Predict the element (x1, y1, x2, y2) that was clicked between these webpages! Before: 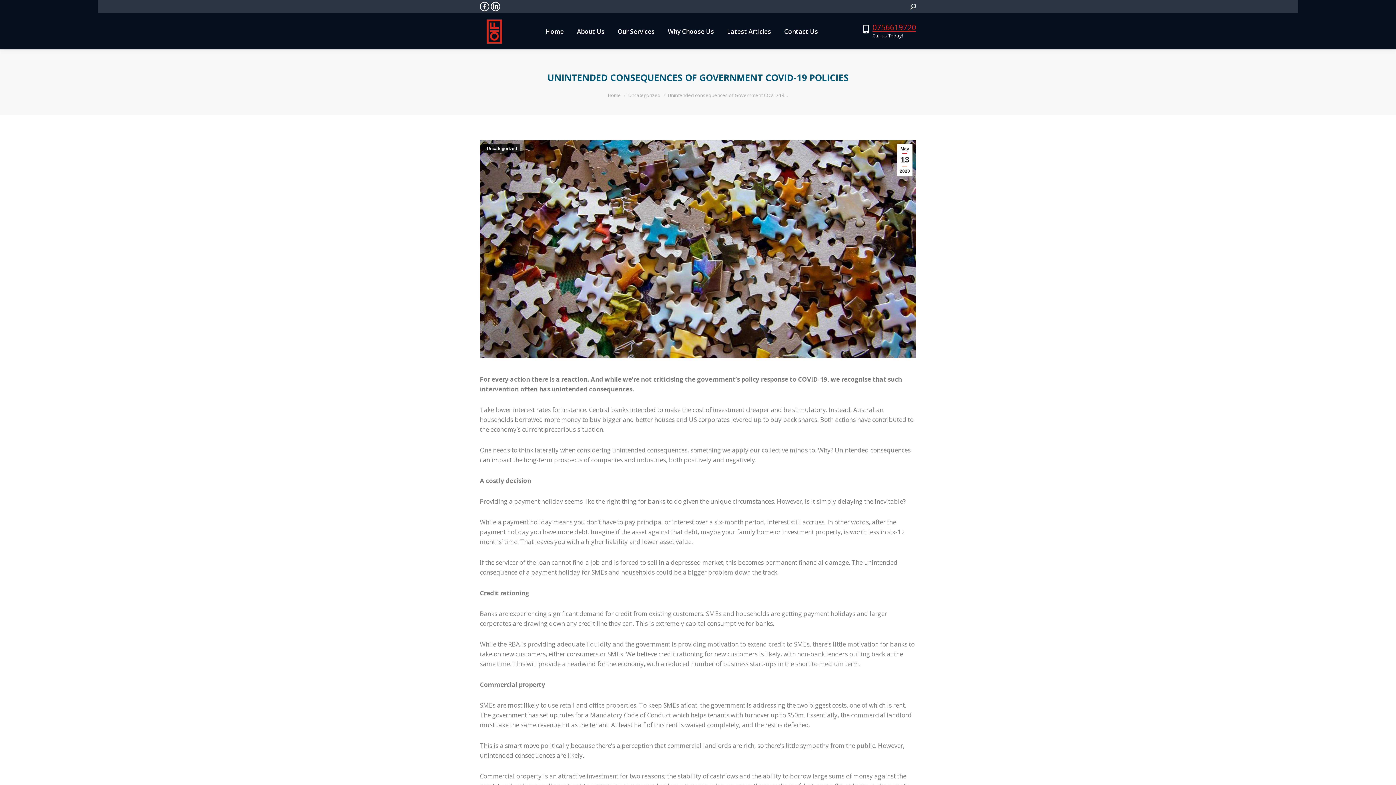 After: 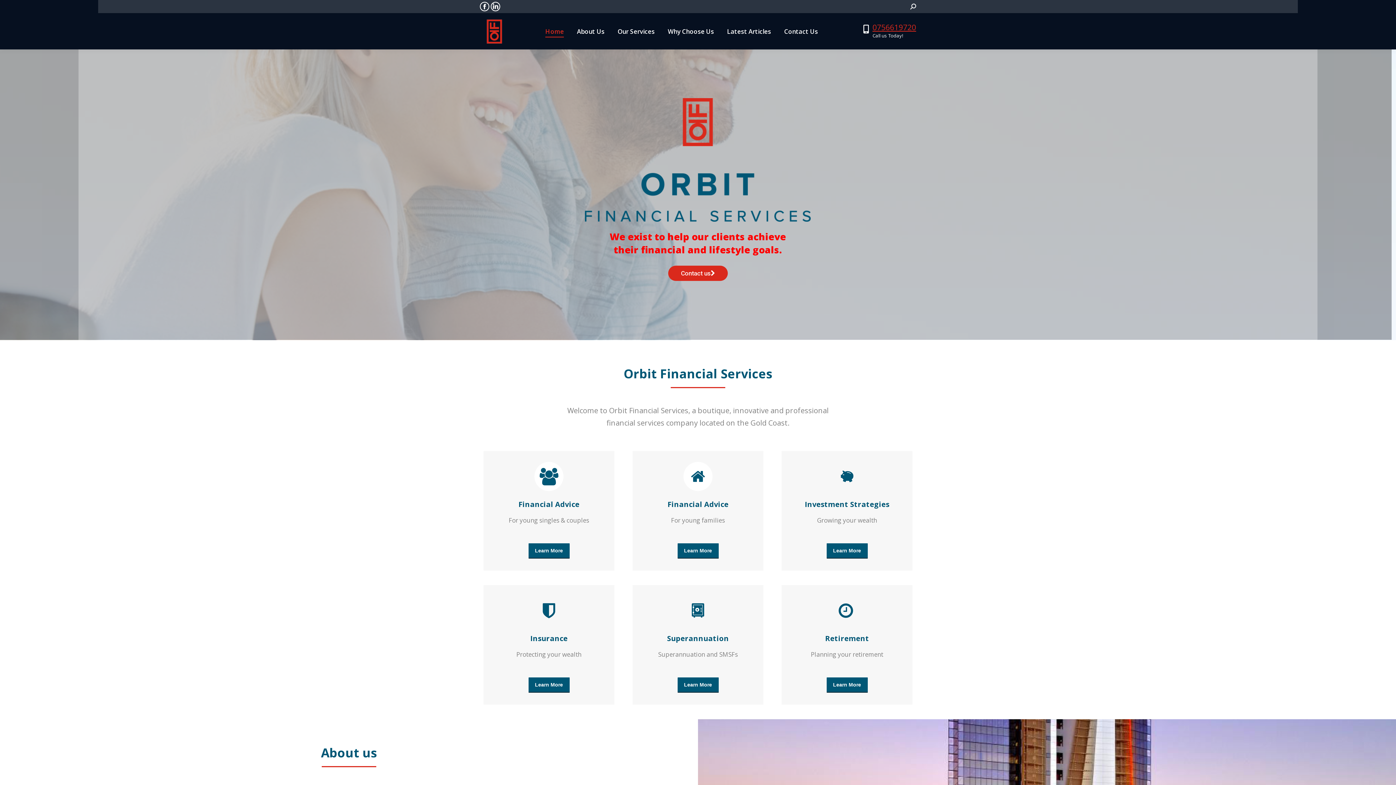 Action: label: Home bbox: (544, 16, 565, 45)